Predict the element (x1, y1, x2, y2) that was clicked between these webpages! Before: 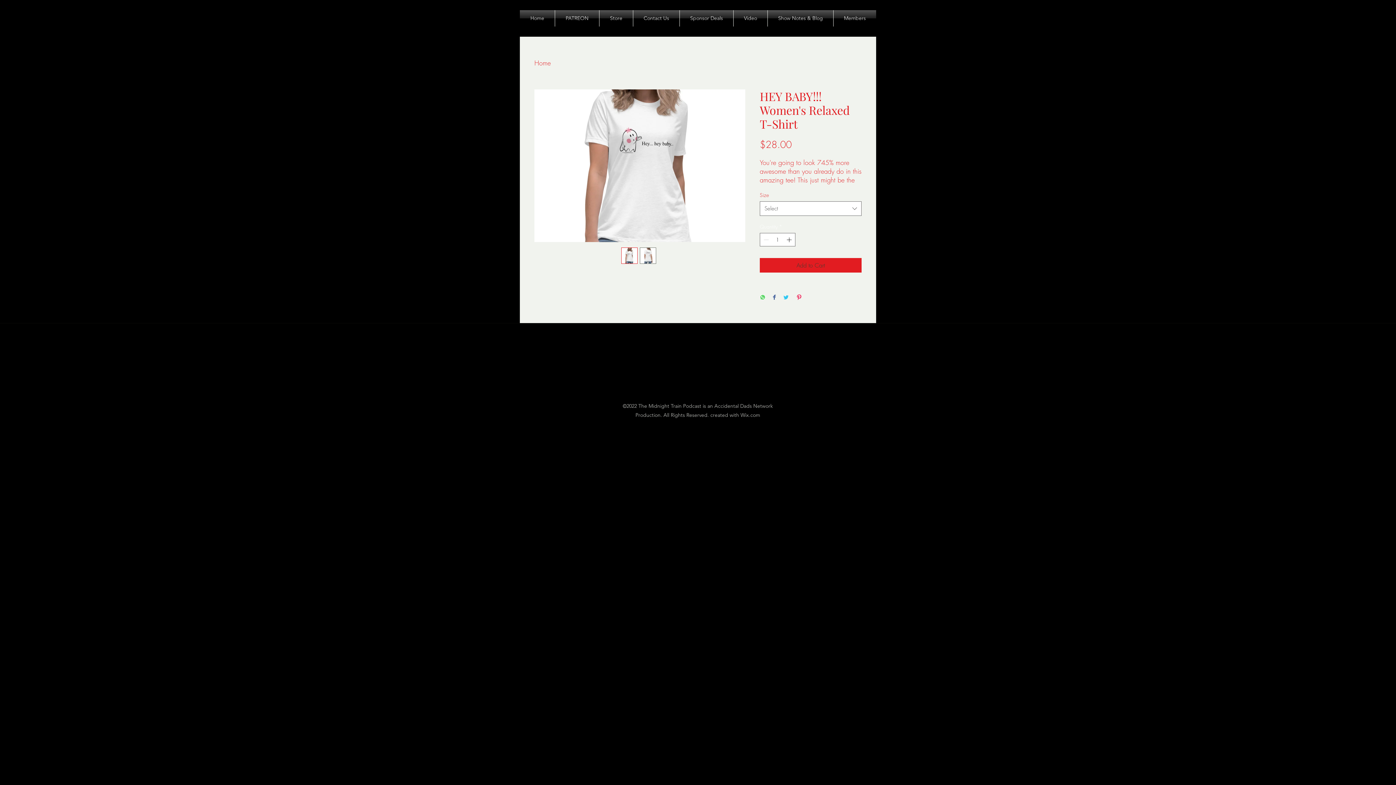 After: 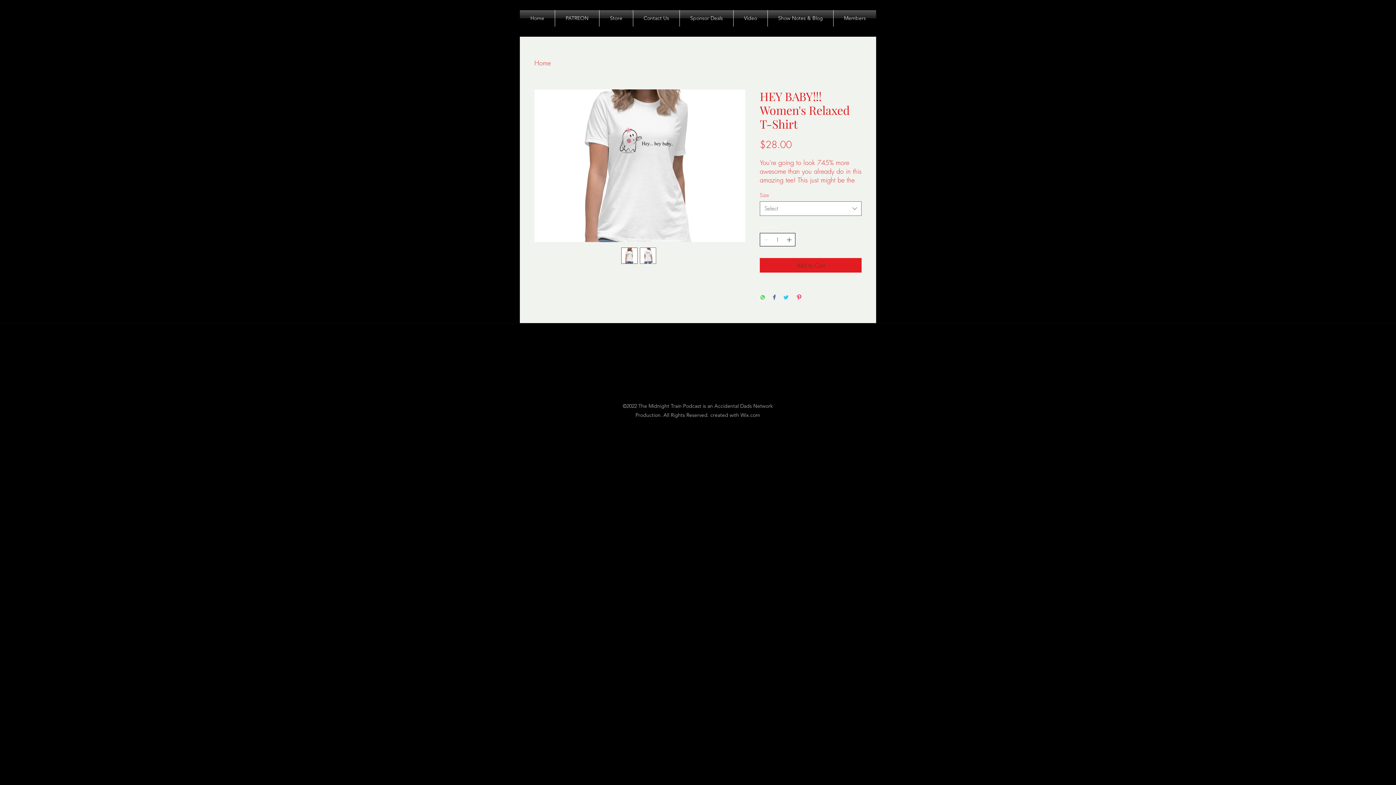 Action: label: Increment bbox: (785, 233, 794, 246)